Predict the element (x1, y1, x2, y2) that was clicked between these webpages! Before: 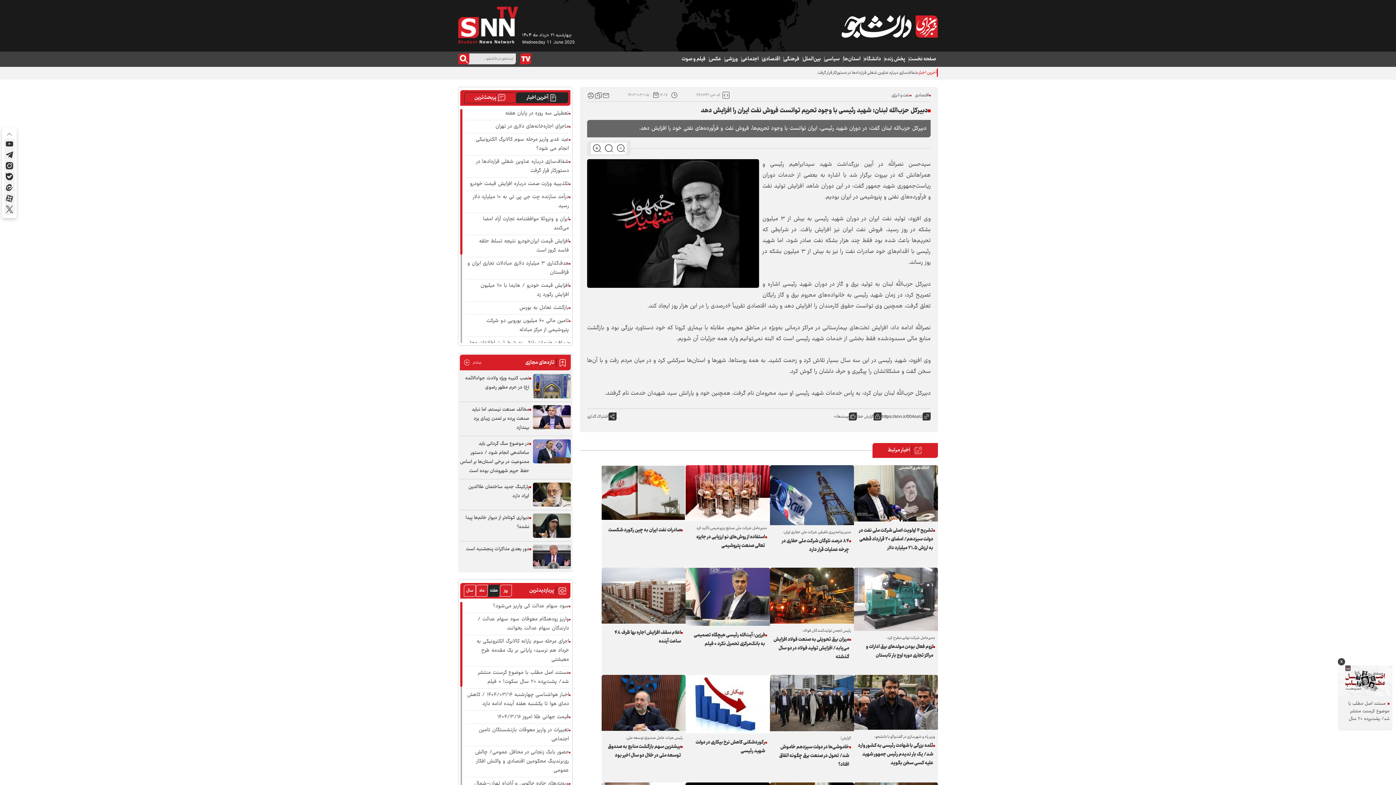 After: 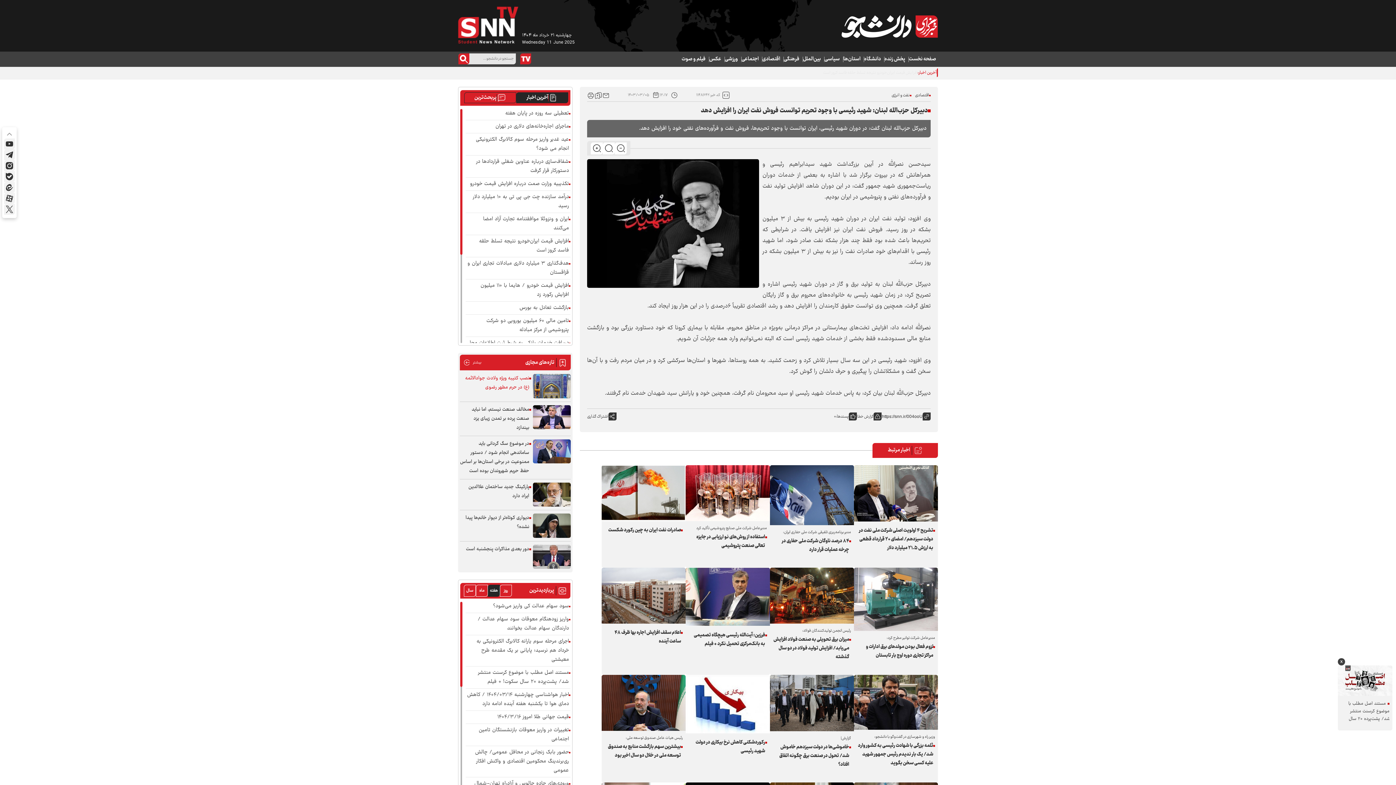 Action: label: نصب کتیبه ویژه ولادت جوادالائمه (ع) در حرم مطهر رضوی bbox: (460, 374, 529, 392)